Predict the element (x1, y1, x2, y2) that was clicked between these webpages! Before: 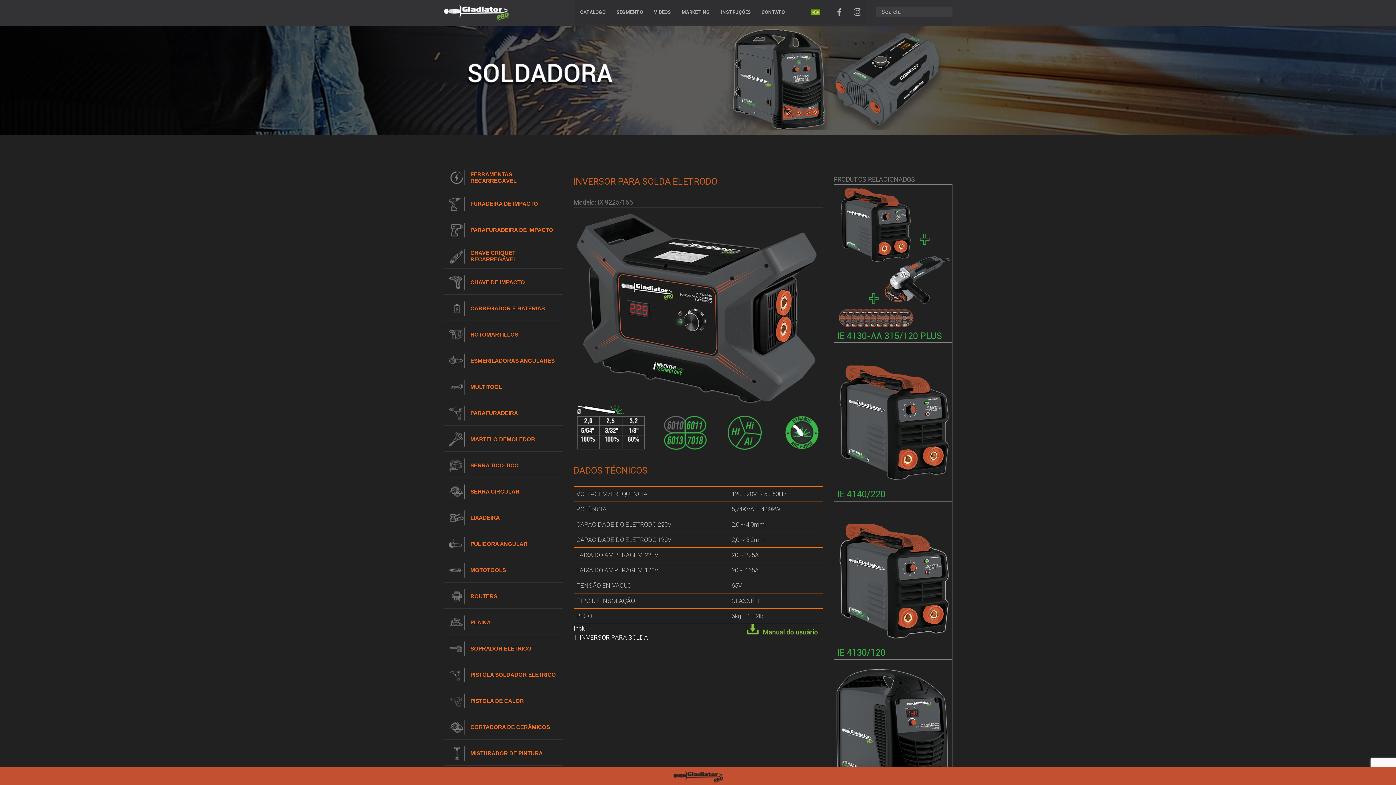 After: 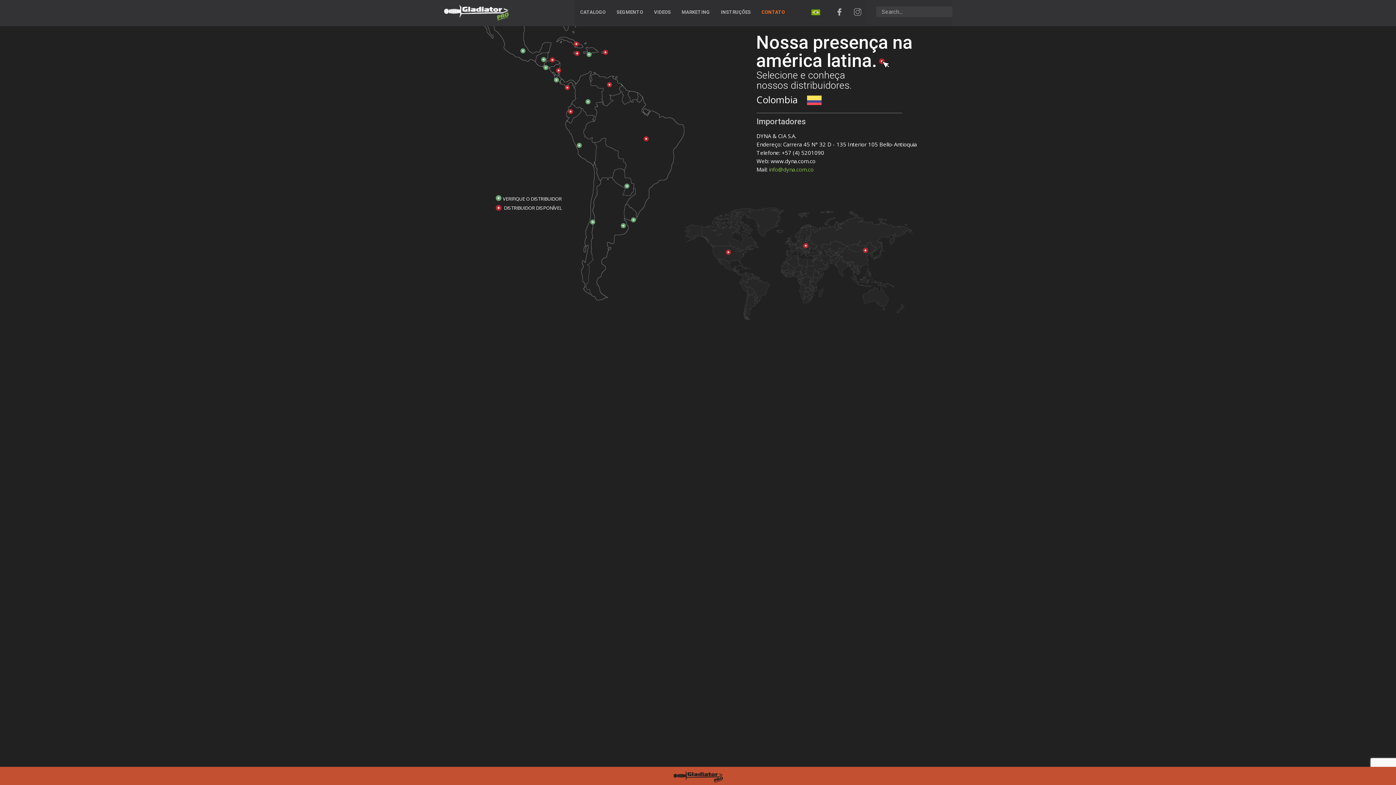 Action: bbox: (756, 0, 790, 24) label: CONTATO